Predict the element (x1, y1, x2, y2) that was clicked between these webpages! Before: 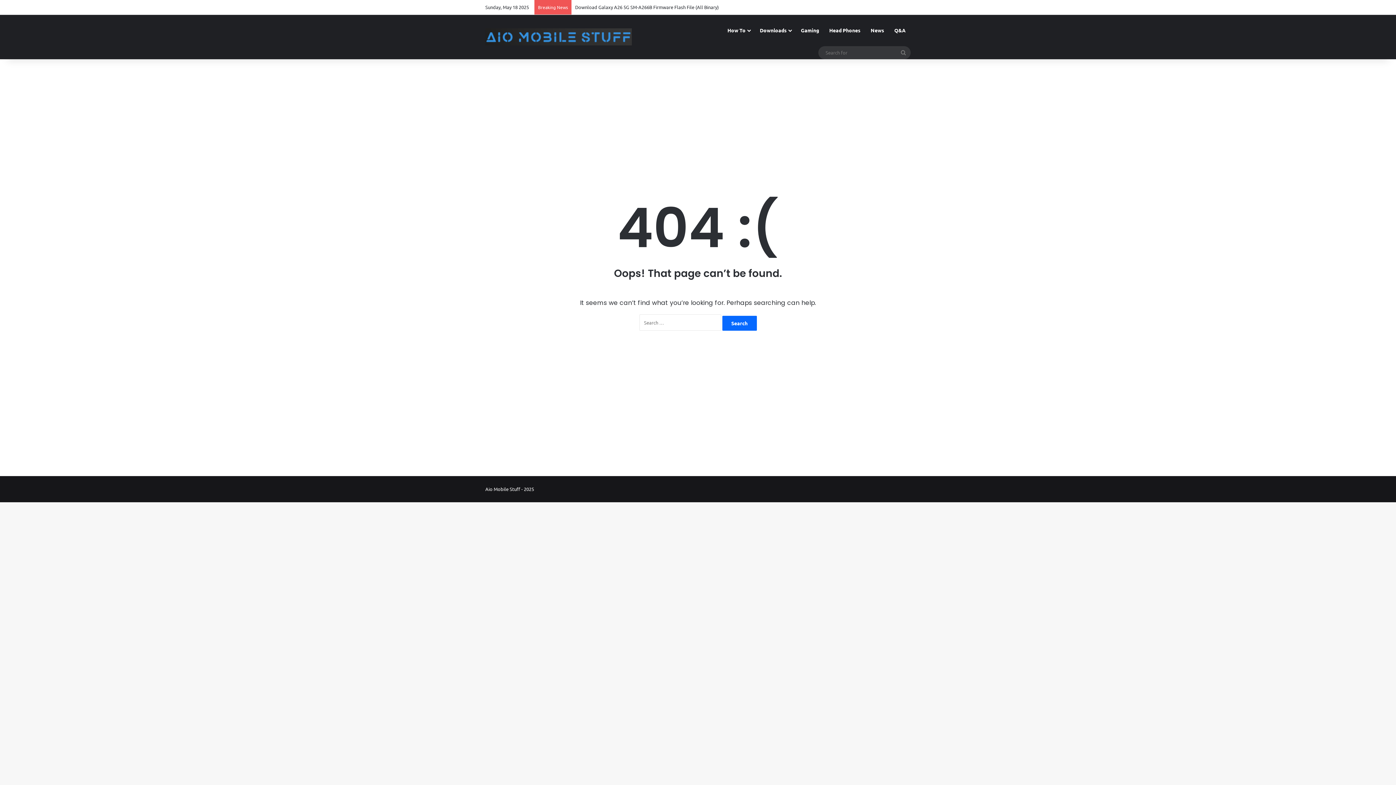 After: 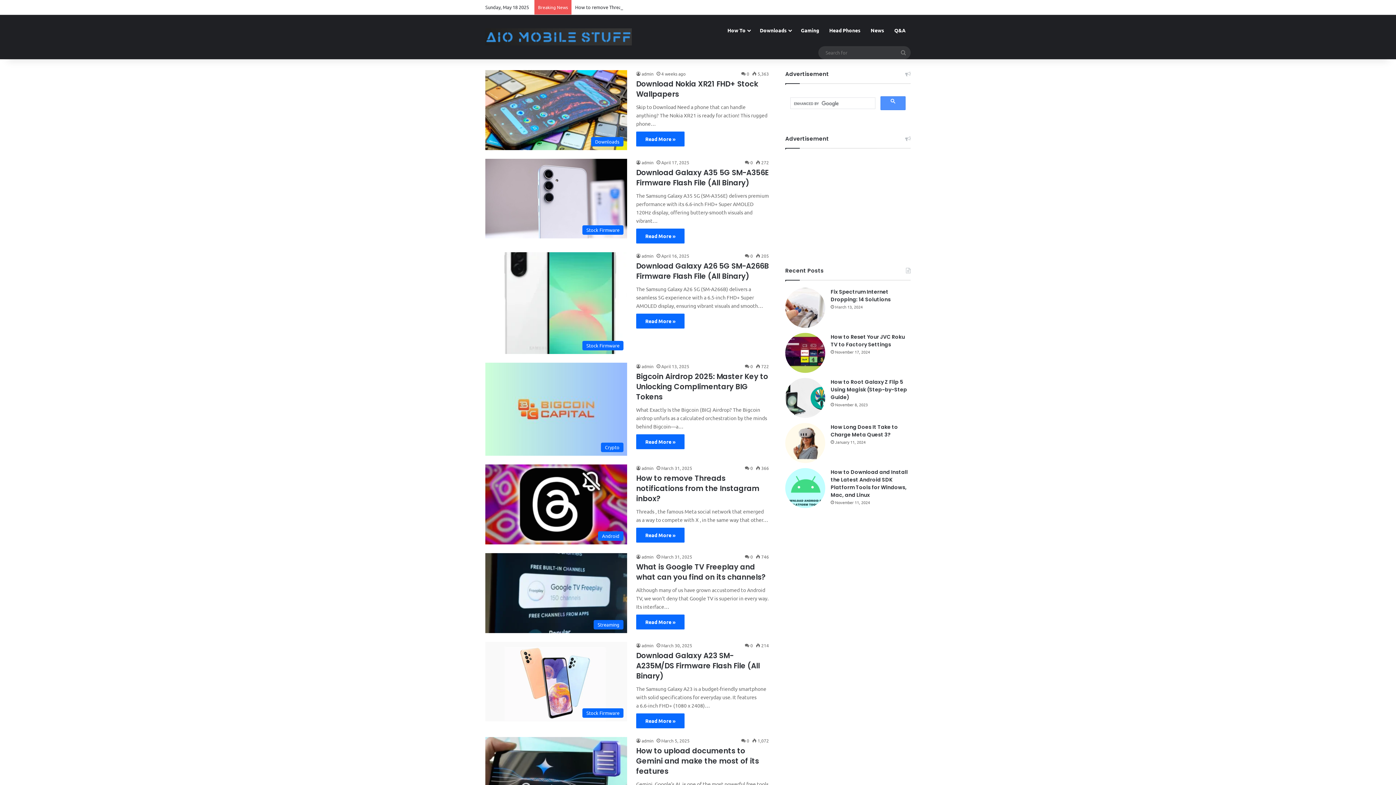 Action: bbox: (485, 28, 632, 45)